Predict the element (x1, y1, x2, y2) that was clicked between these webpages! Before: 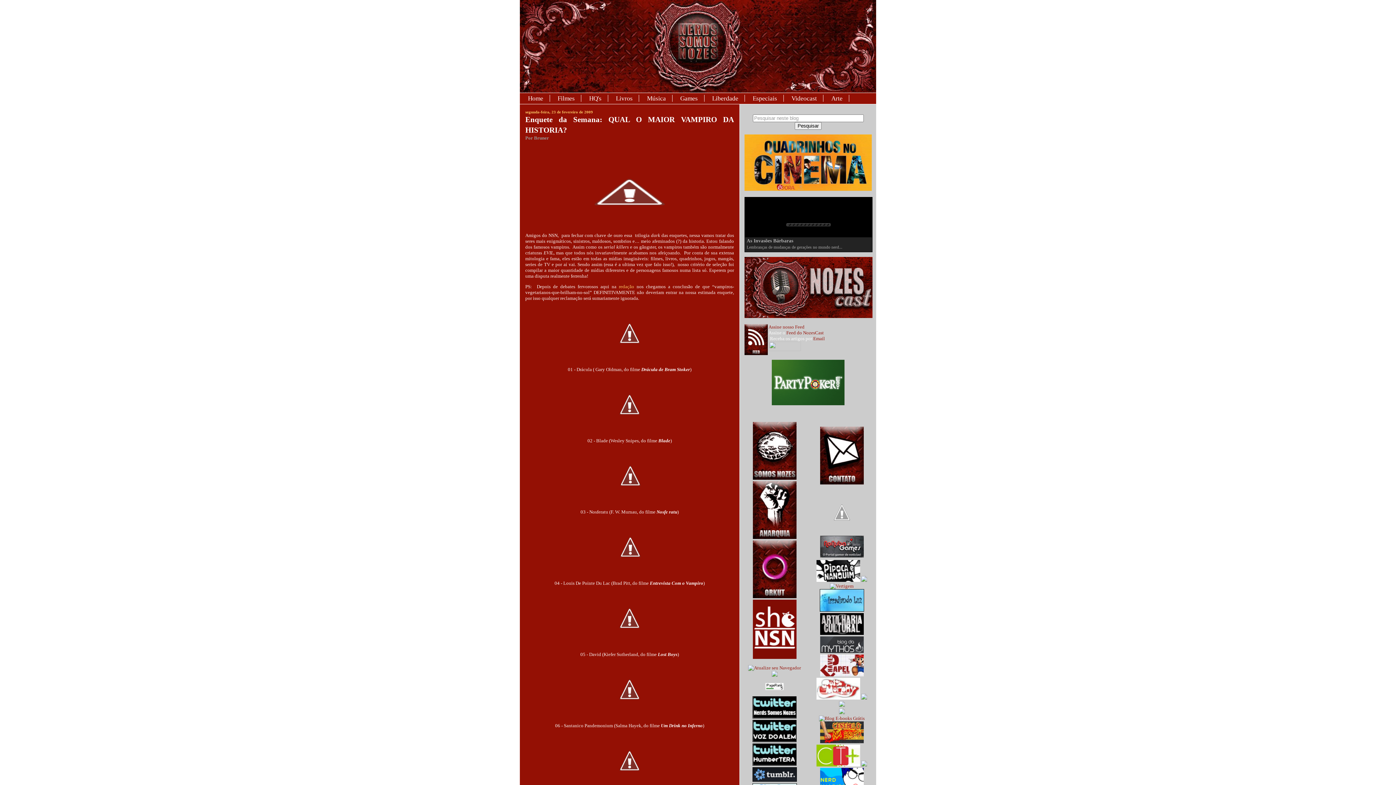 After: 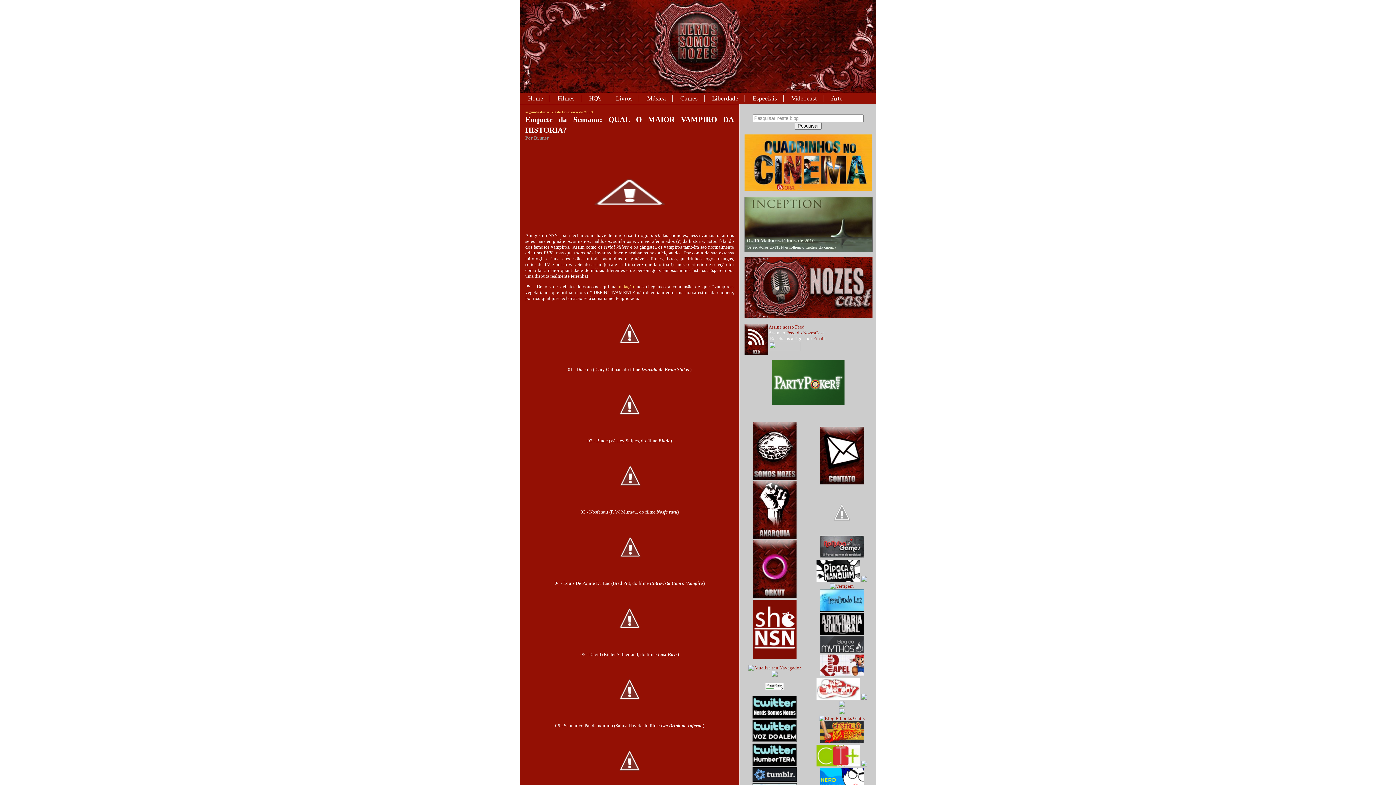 Action: bbox: (752, 738, 796, 743)